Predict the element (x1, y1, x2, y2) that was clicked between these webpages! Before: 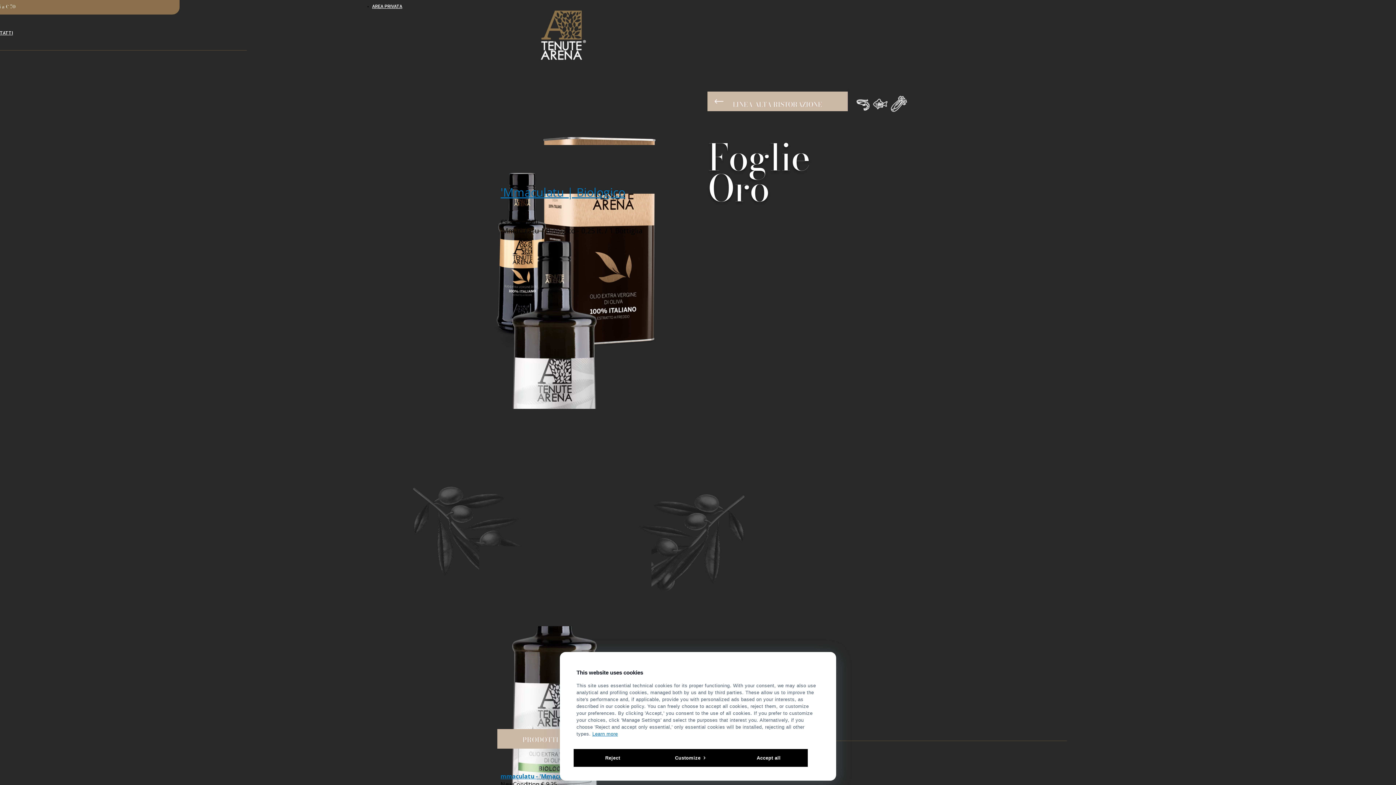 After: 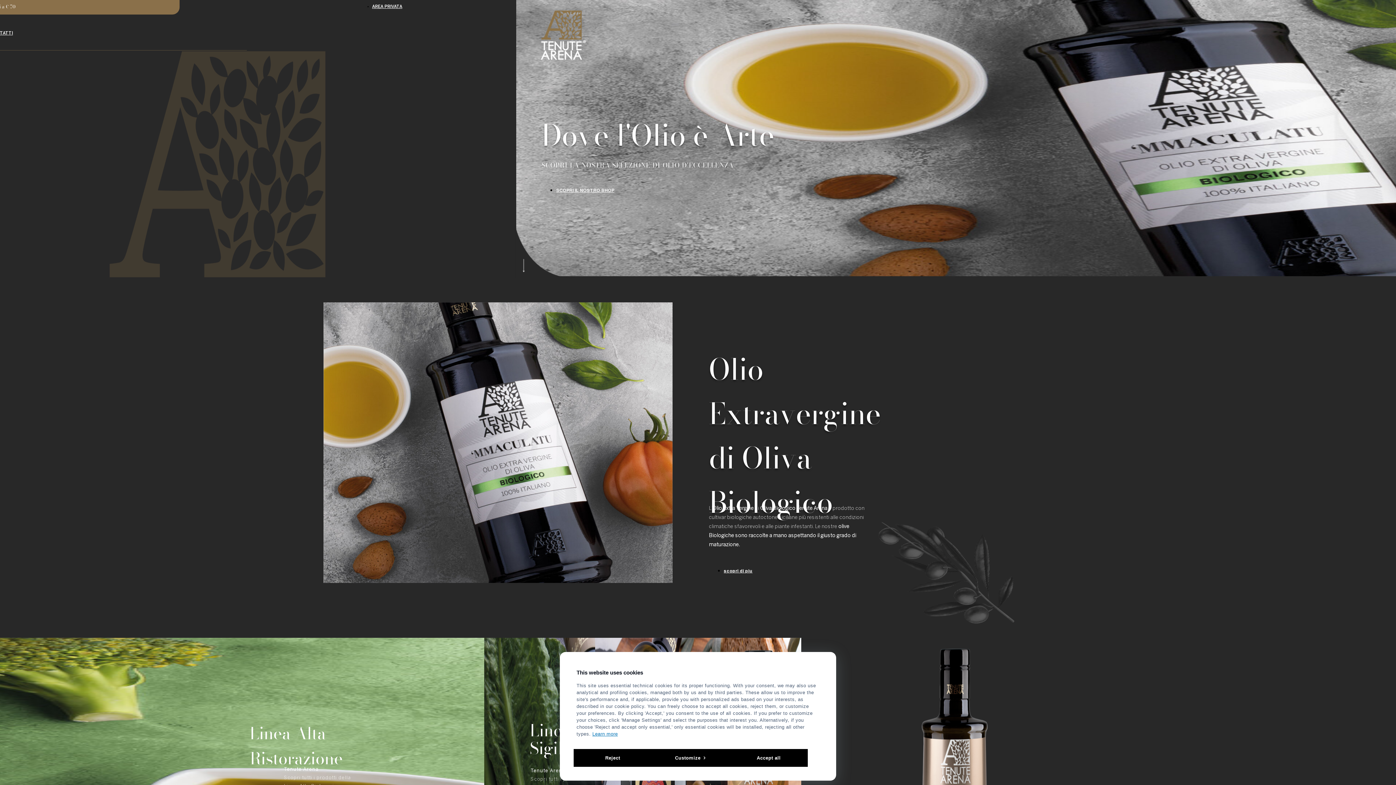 Action: bbox: (538, 58, 588, 66)